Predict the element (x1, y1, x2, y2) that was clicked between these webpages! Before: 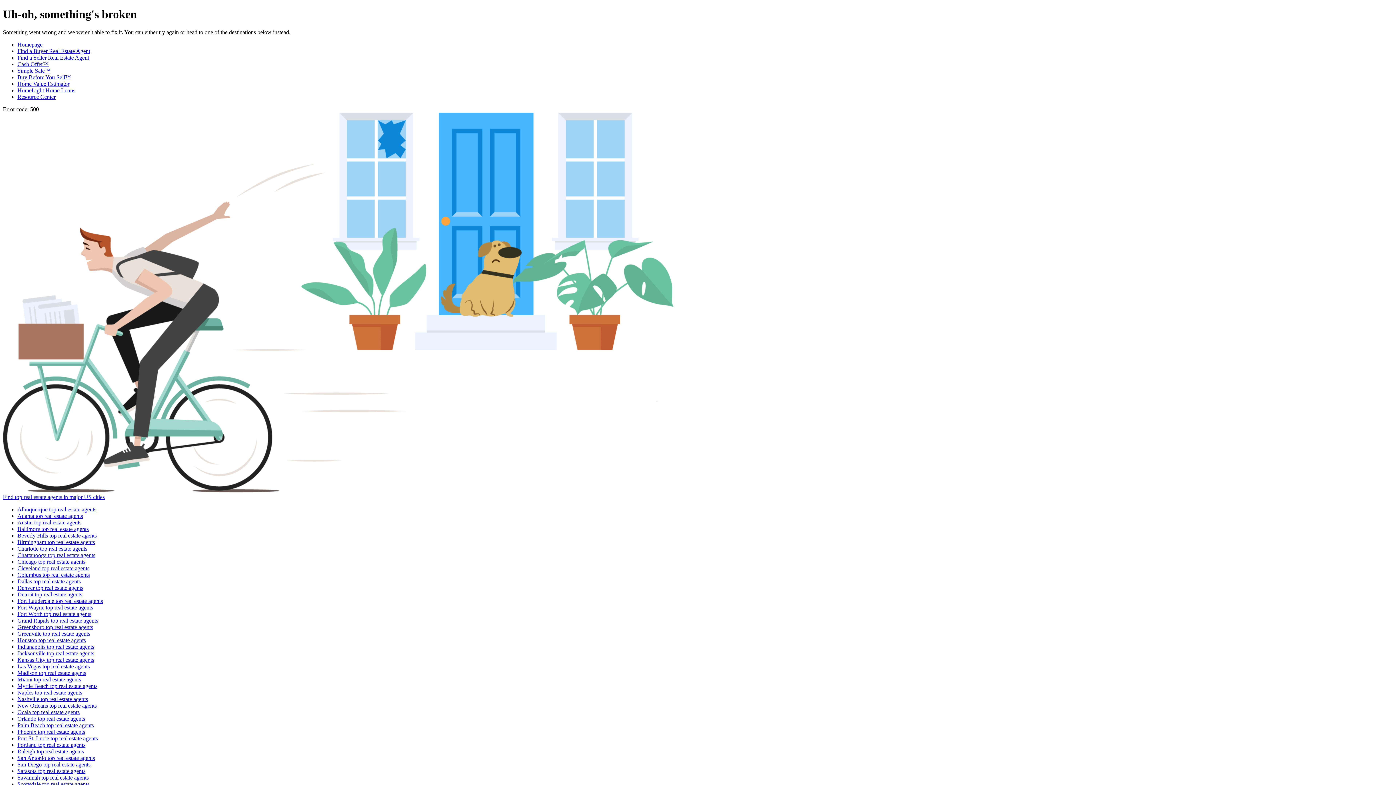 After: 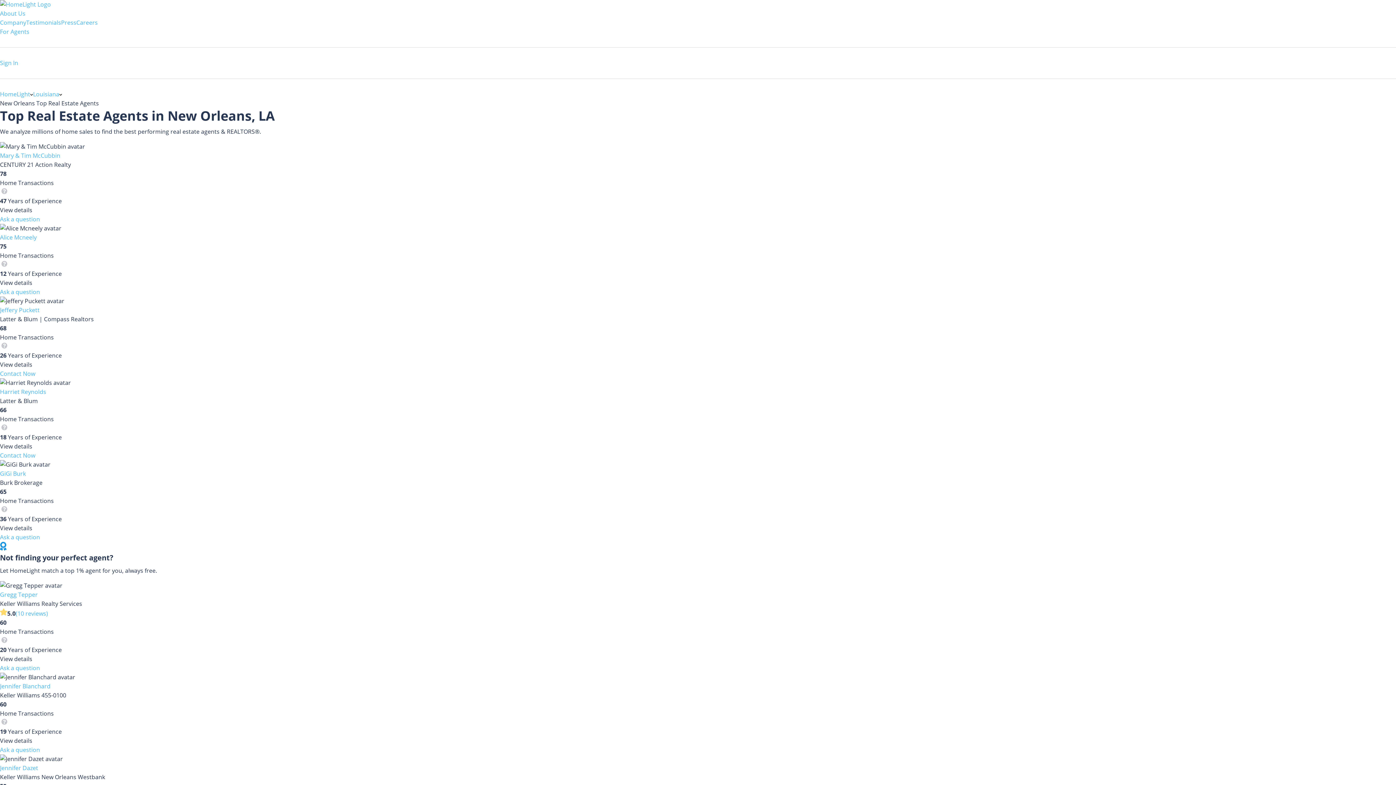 Action: label: New Orleans top real estate agents bbox: (17, 702, 96, 709)